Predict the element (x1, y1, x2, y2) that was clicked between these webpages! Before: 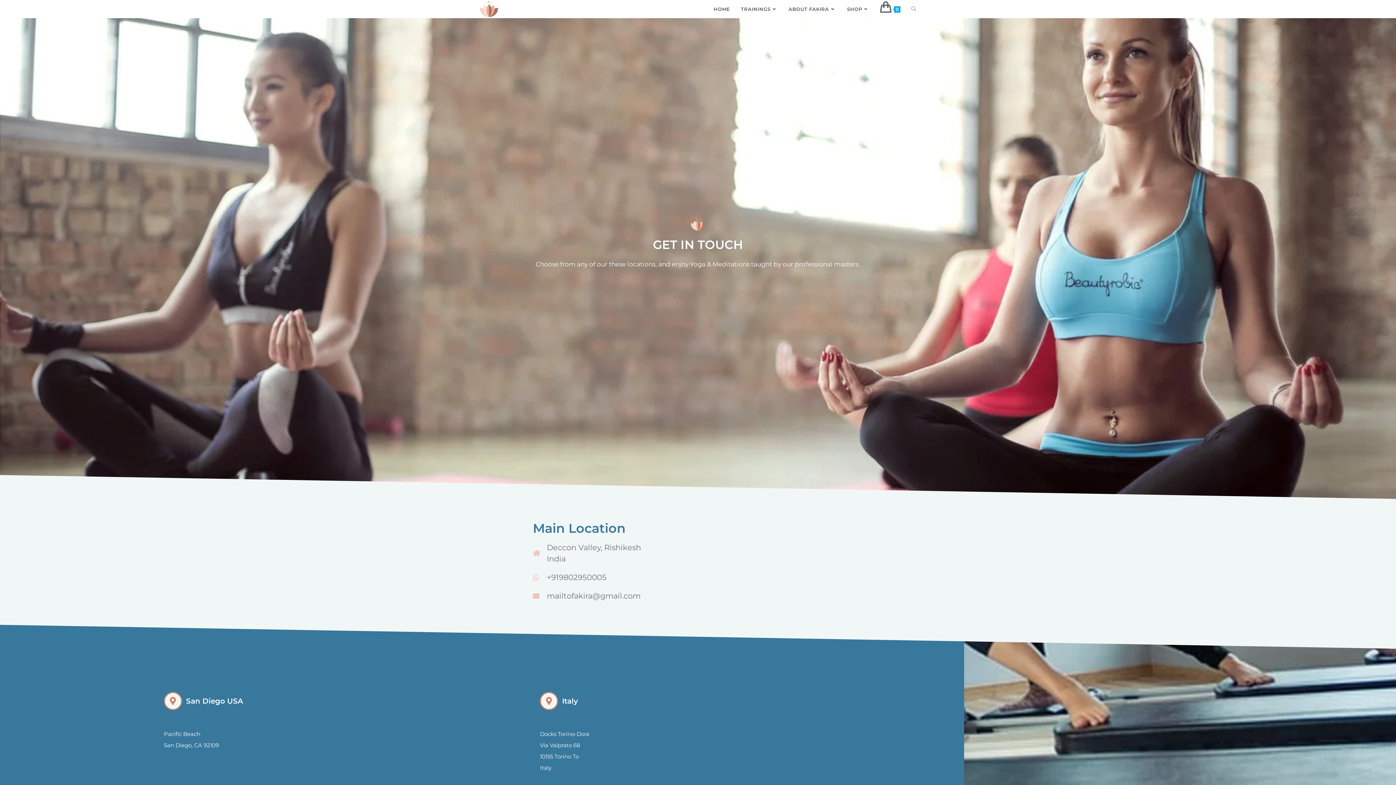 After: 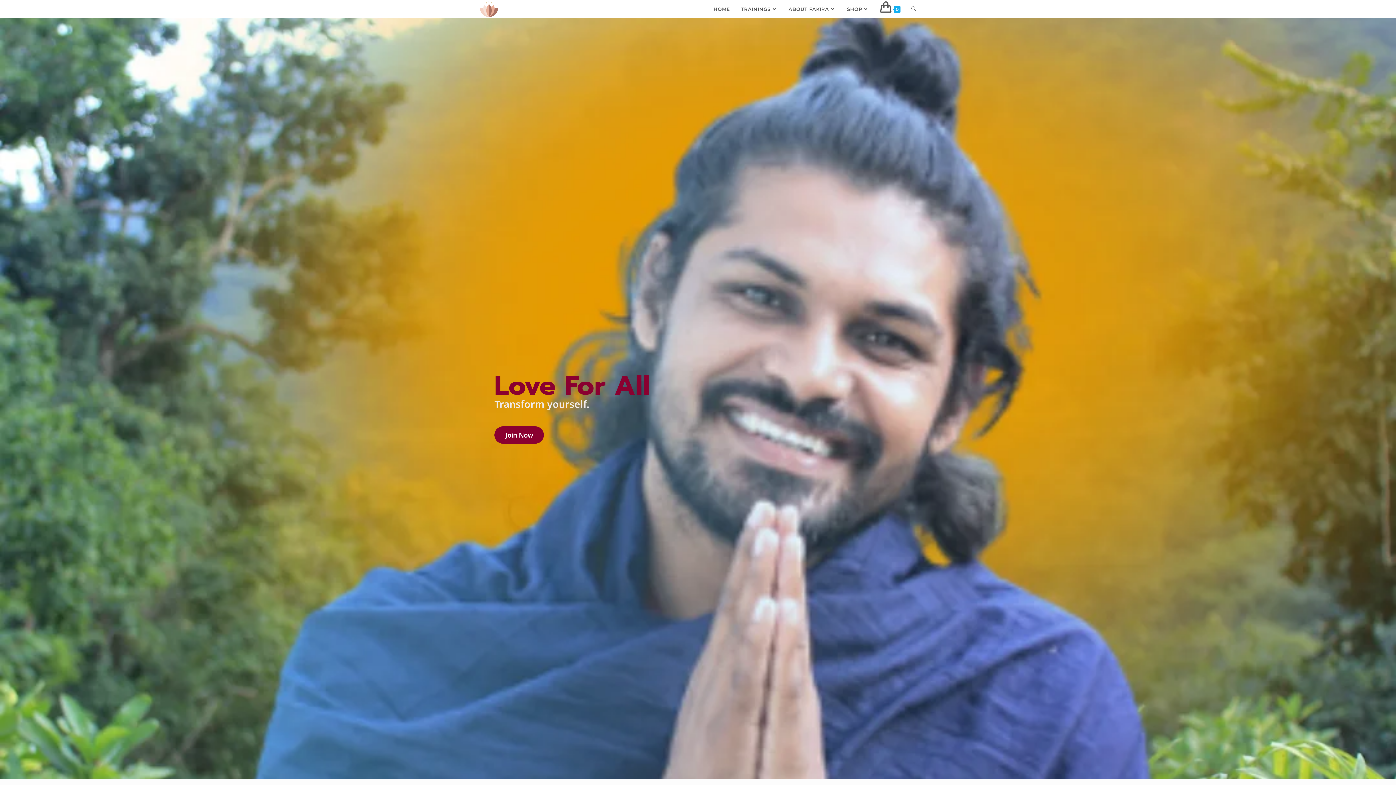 Action: bbox: (480, 5, 498, 11)